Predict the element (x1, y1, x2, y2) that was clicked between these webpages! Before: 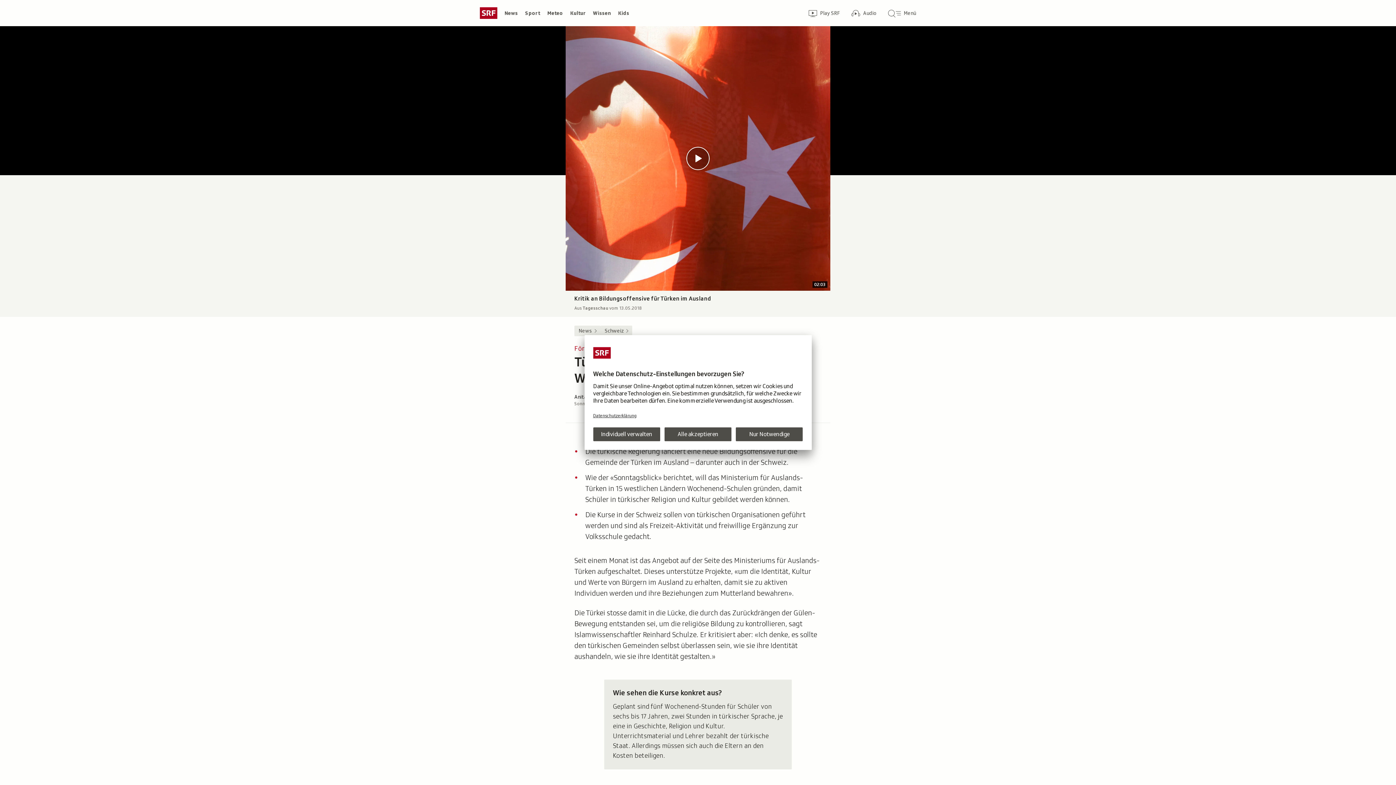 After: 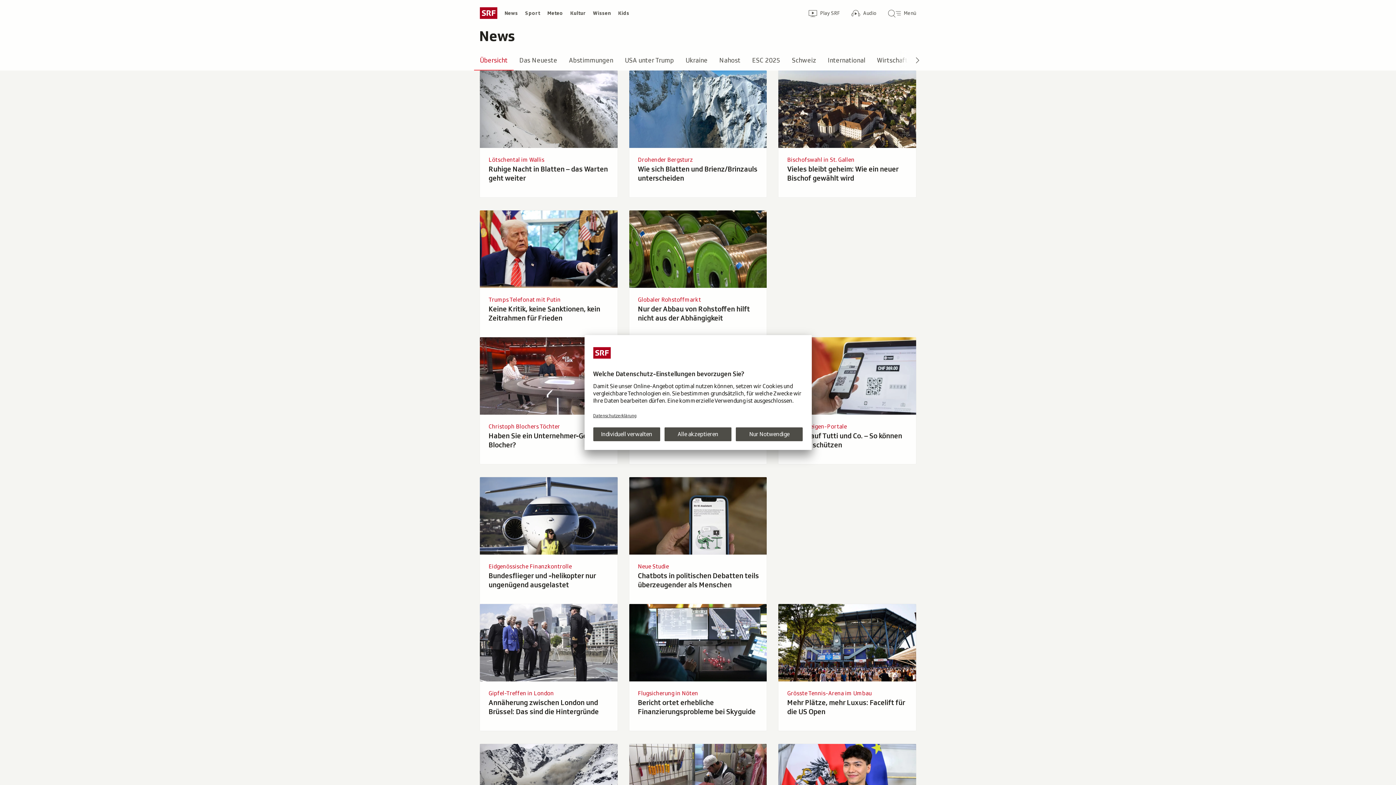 Action: bbox: (501, 7, 521, 18) label: News